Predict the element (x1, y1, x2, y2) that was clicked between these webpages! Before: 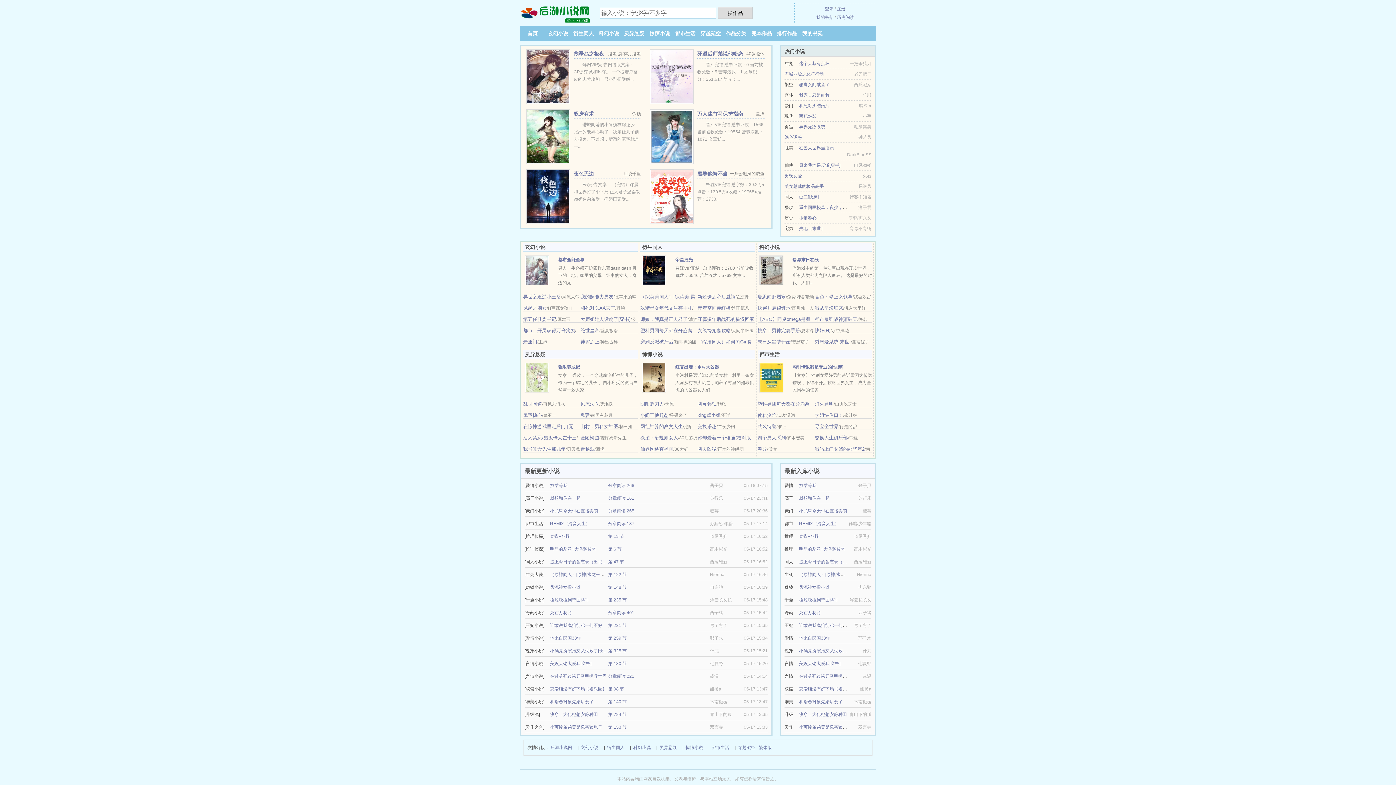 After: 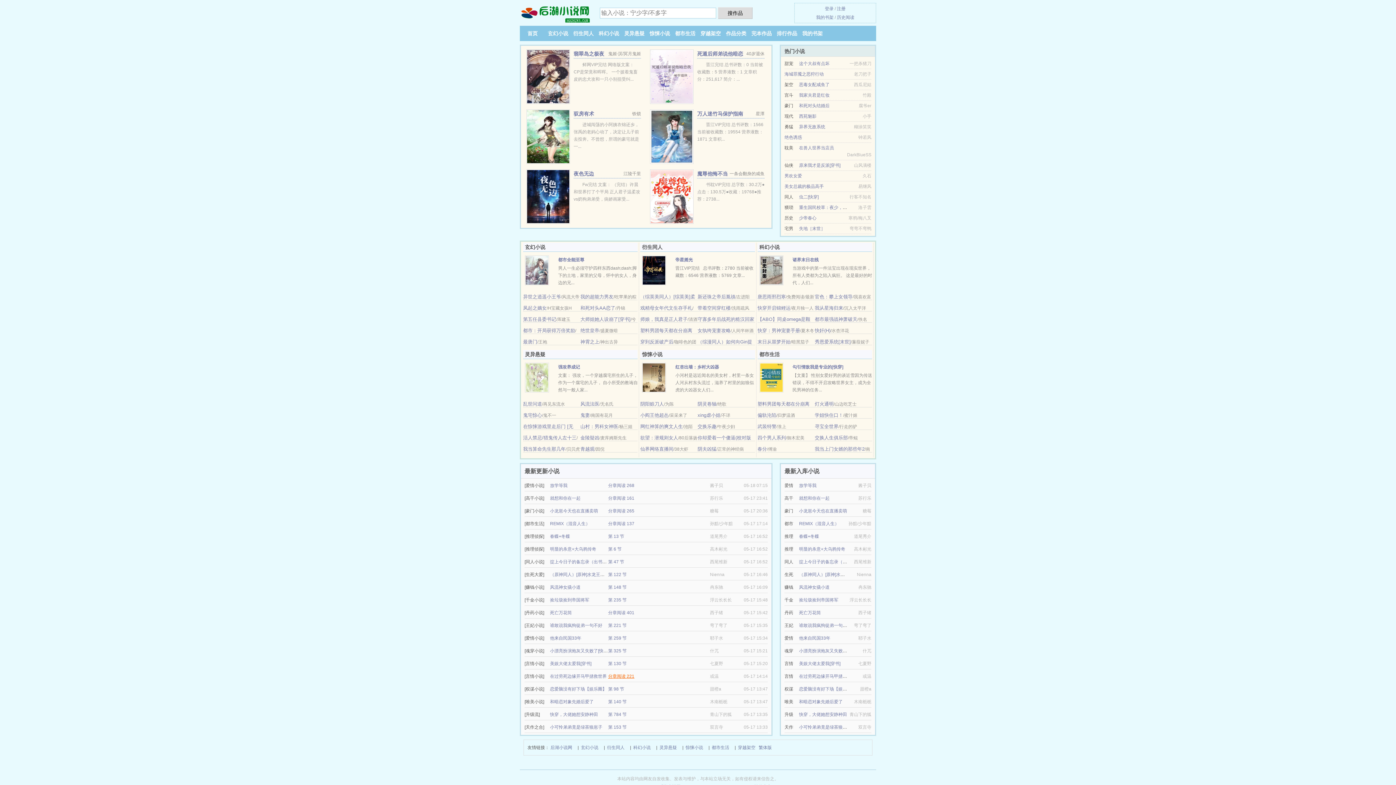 Action: bbox: (608, 674, 634, 679) label: 分章阅读 221